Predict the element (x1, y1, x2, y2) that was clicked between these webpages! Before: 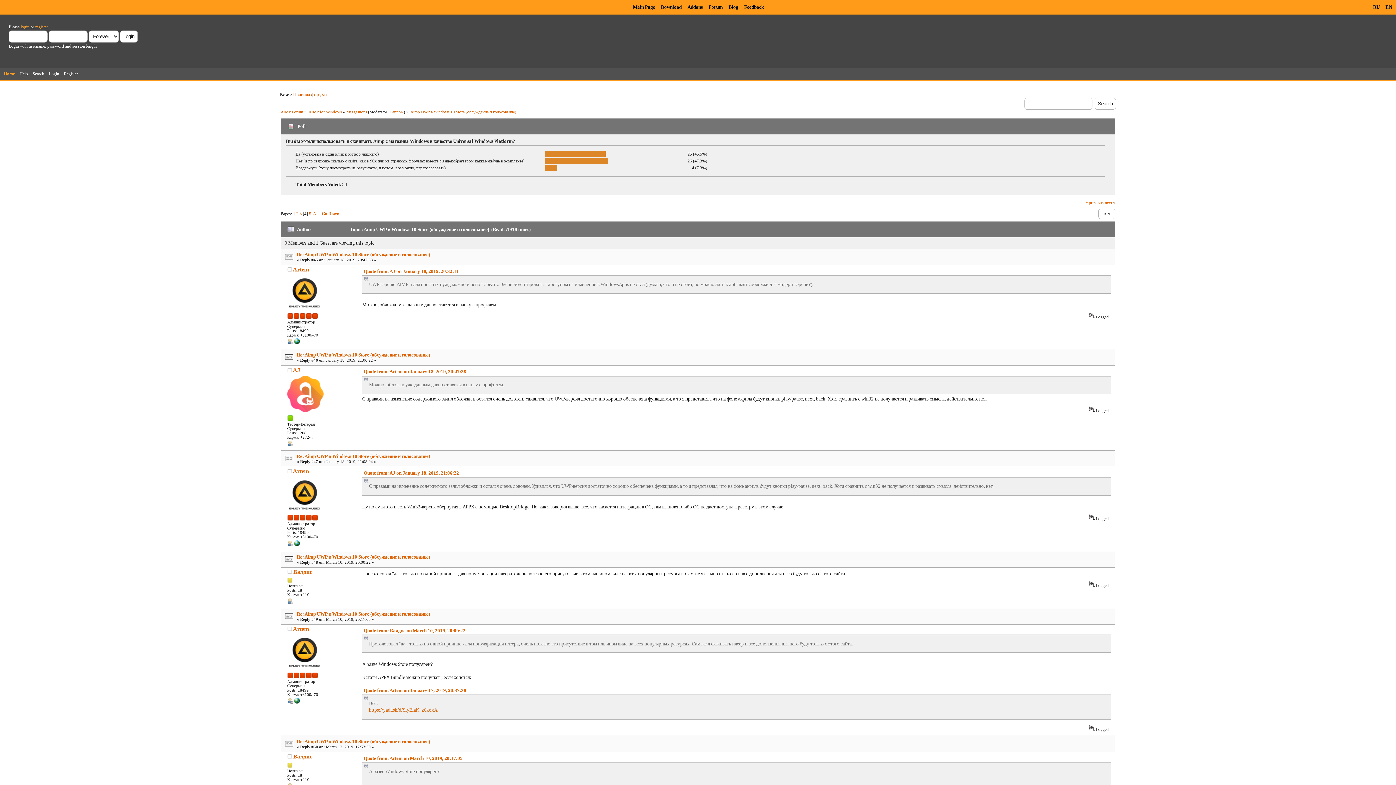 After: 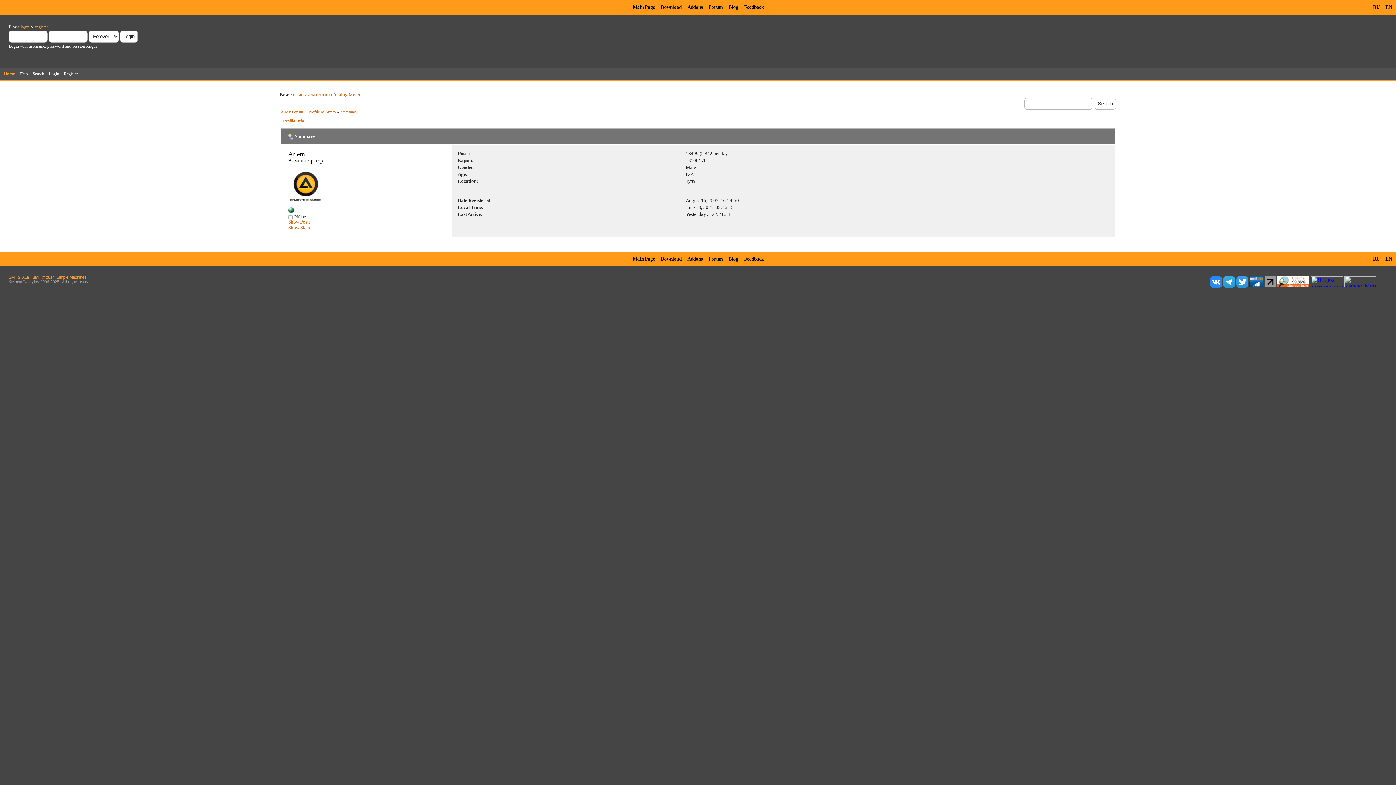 Action: bbox: (287, 542, 293, 547)